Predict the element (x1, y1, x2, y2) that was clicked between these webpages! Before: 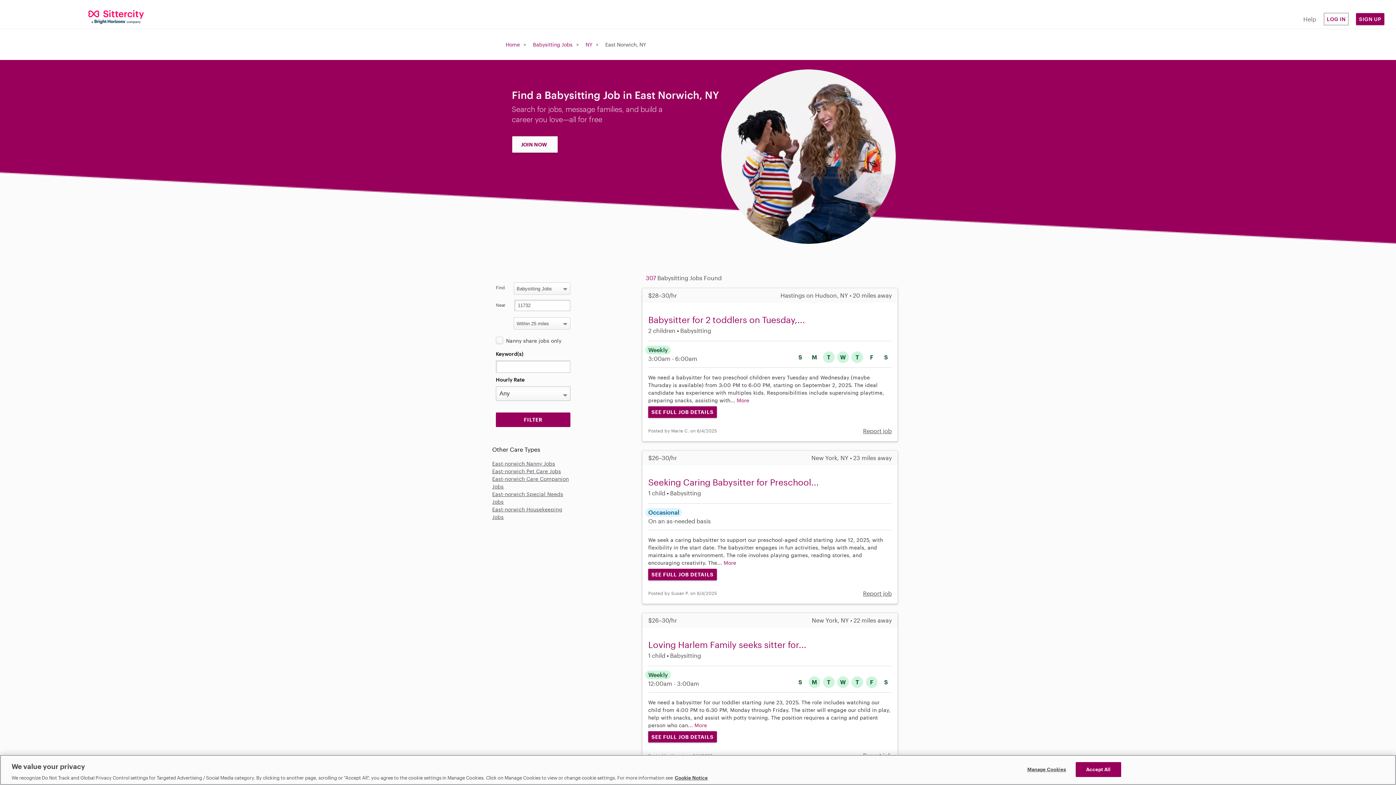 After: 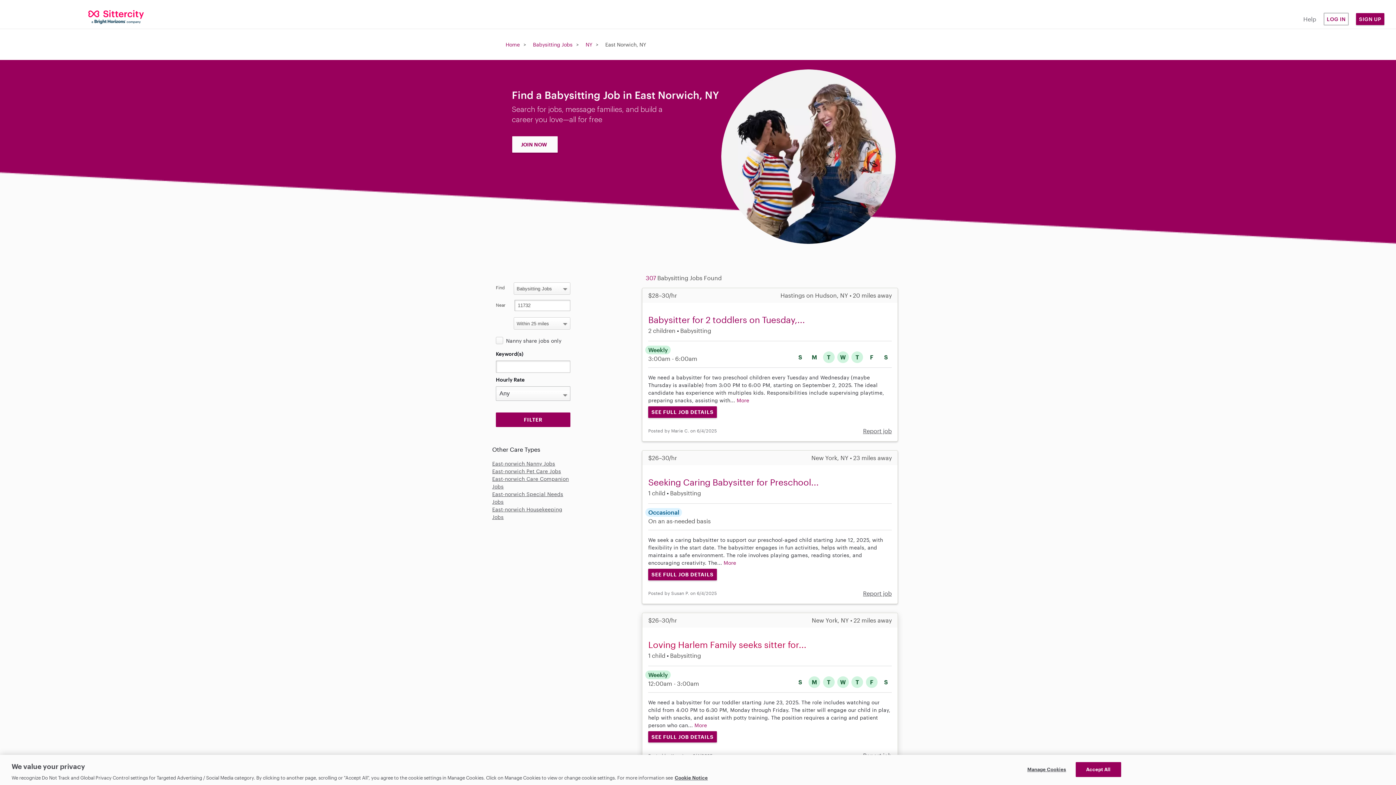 Action: label: Loving Harlem Family seeks sitter for... bbox: (648, 639, 806, 650)